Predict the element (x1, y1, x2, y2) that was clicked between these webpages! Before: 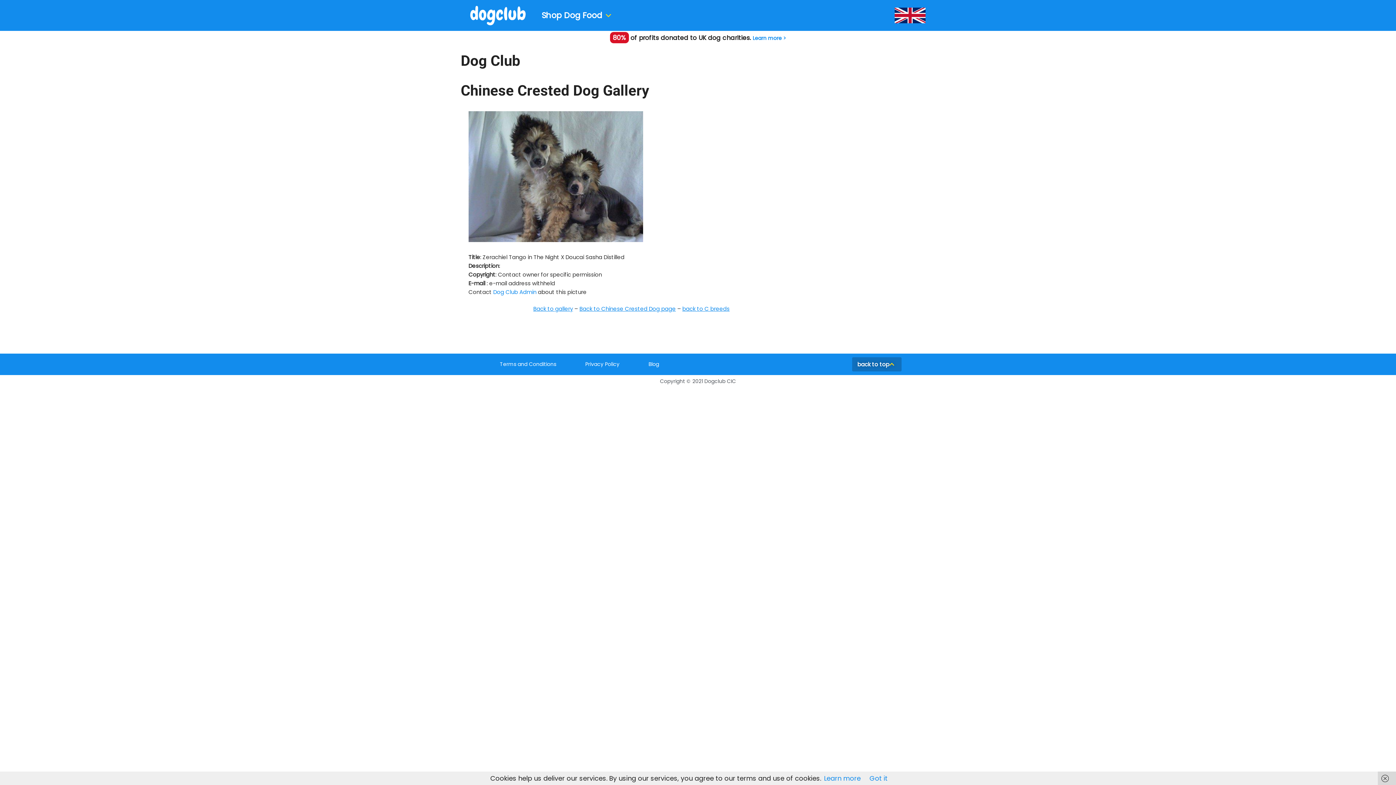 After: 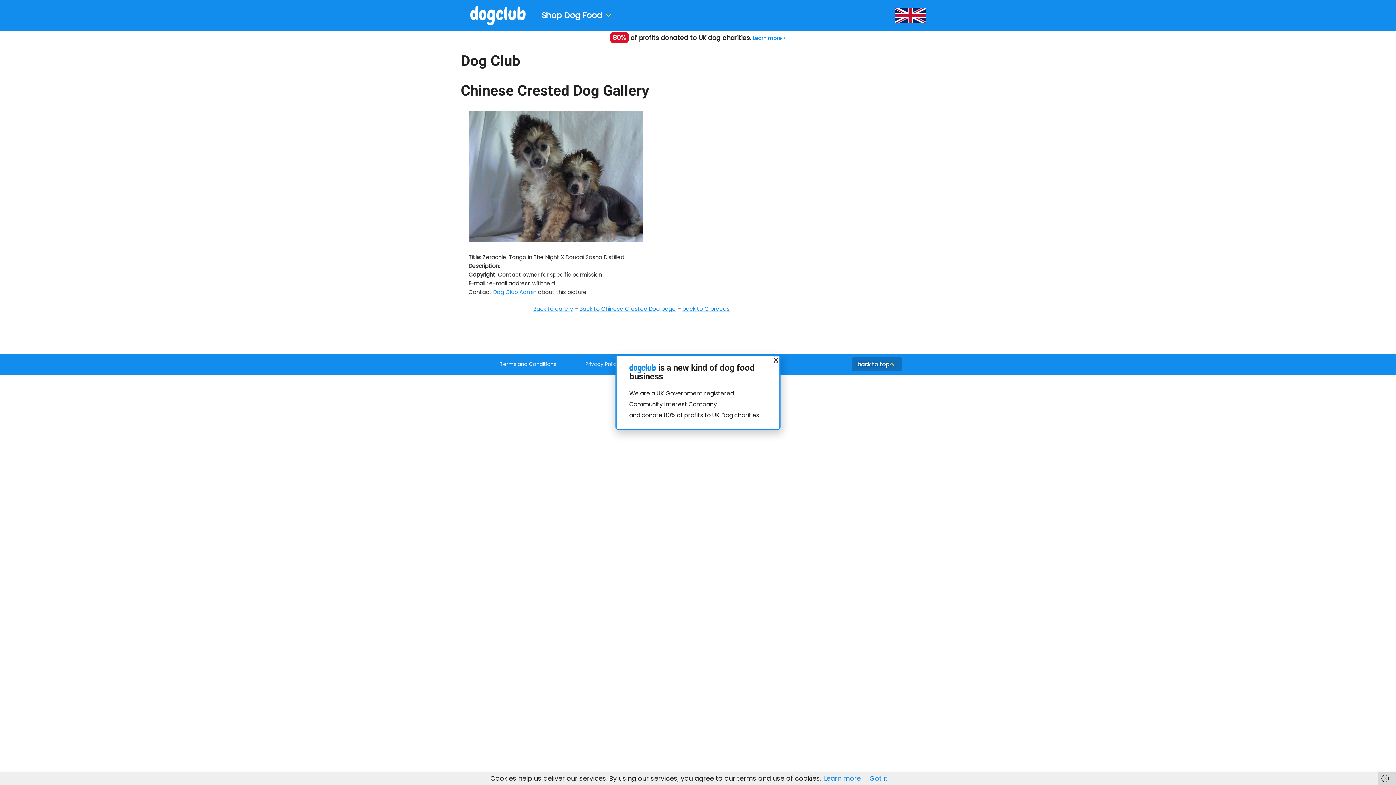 Action: label: Learn more > bbox: (752, 34, 786, 41)